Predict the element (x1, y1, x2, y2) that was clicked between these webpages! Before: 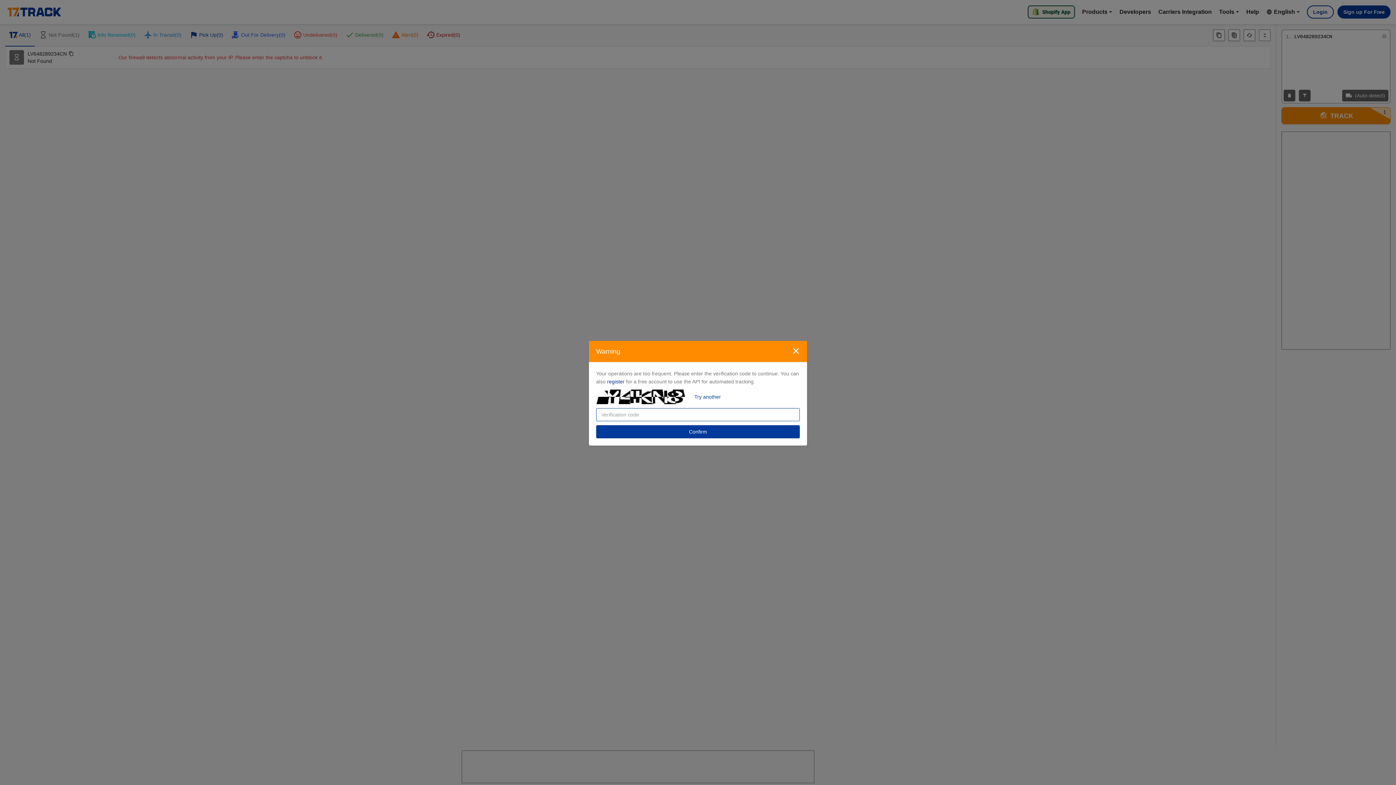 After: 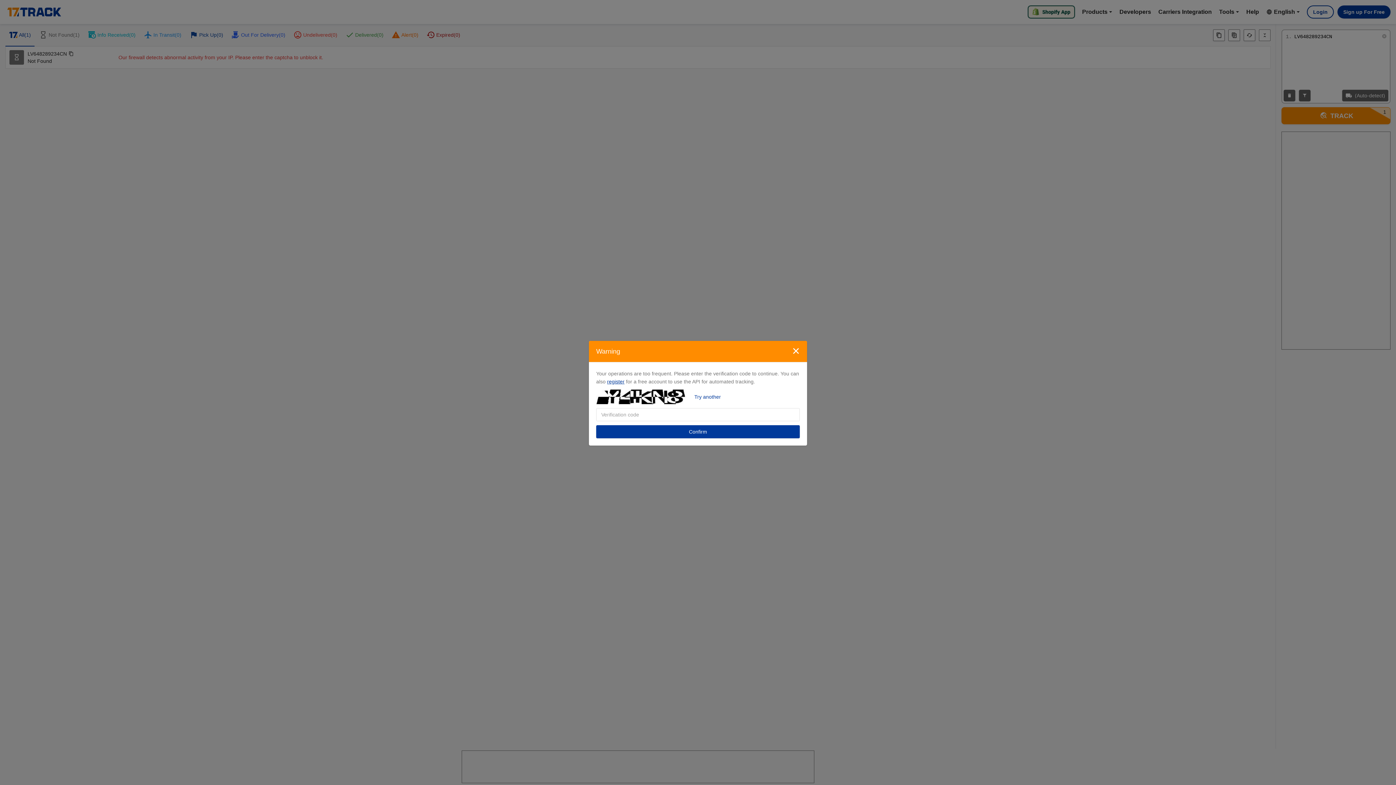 Action: bbox: (607, 378, 624, 384) label: register